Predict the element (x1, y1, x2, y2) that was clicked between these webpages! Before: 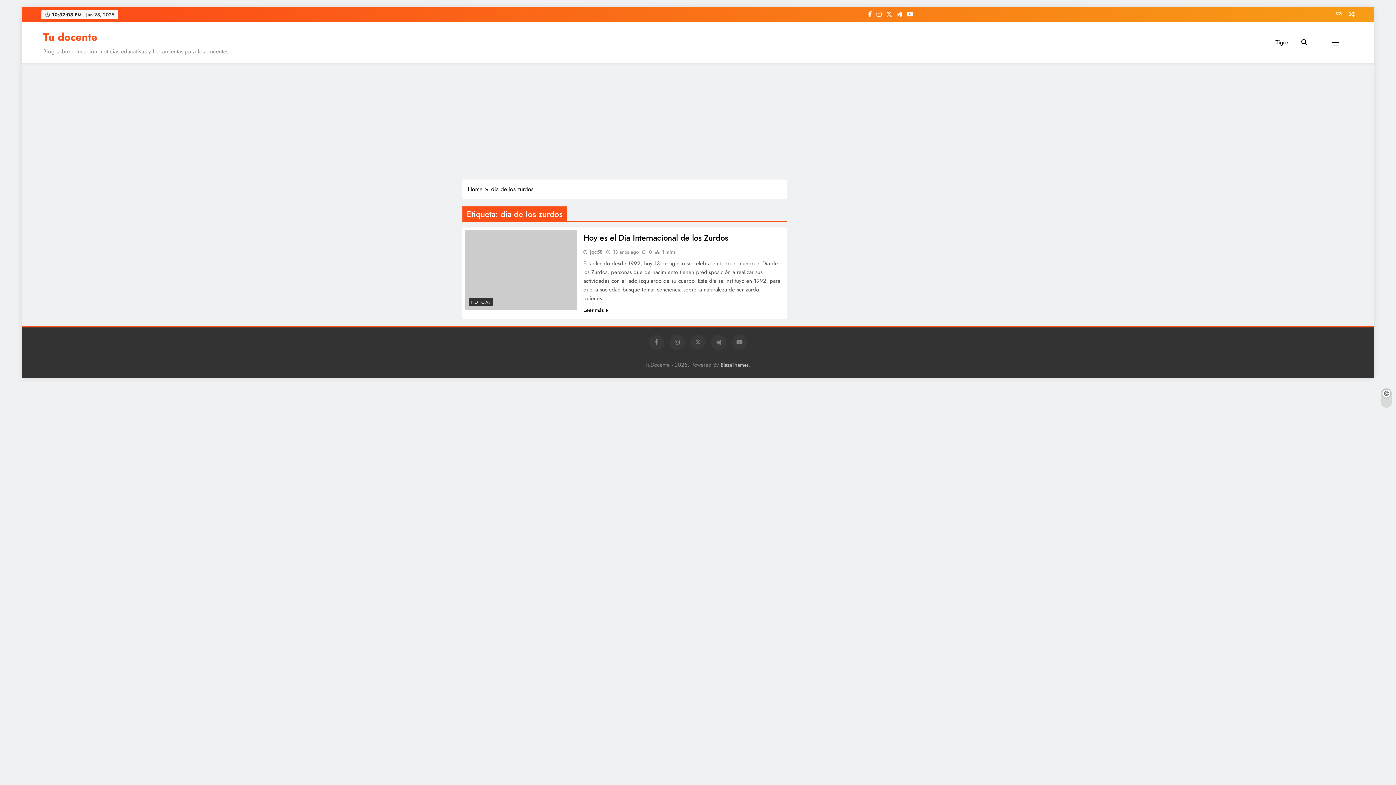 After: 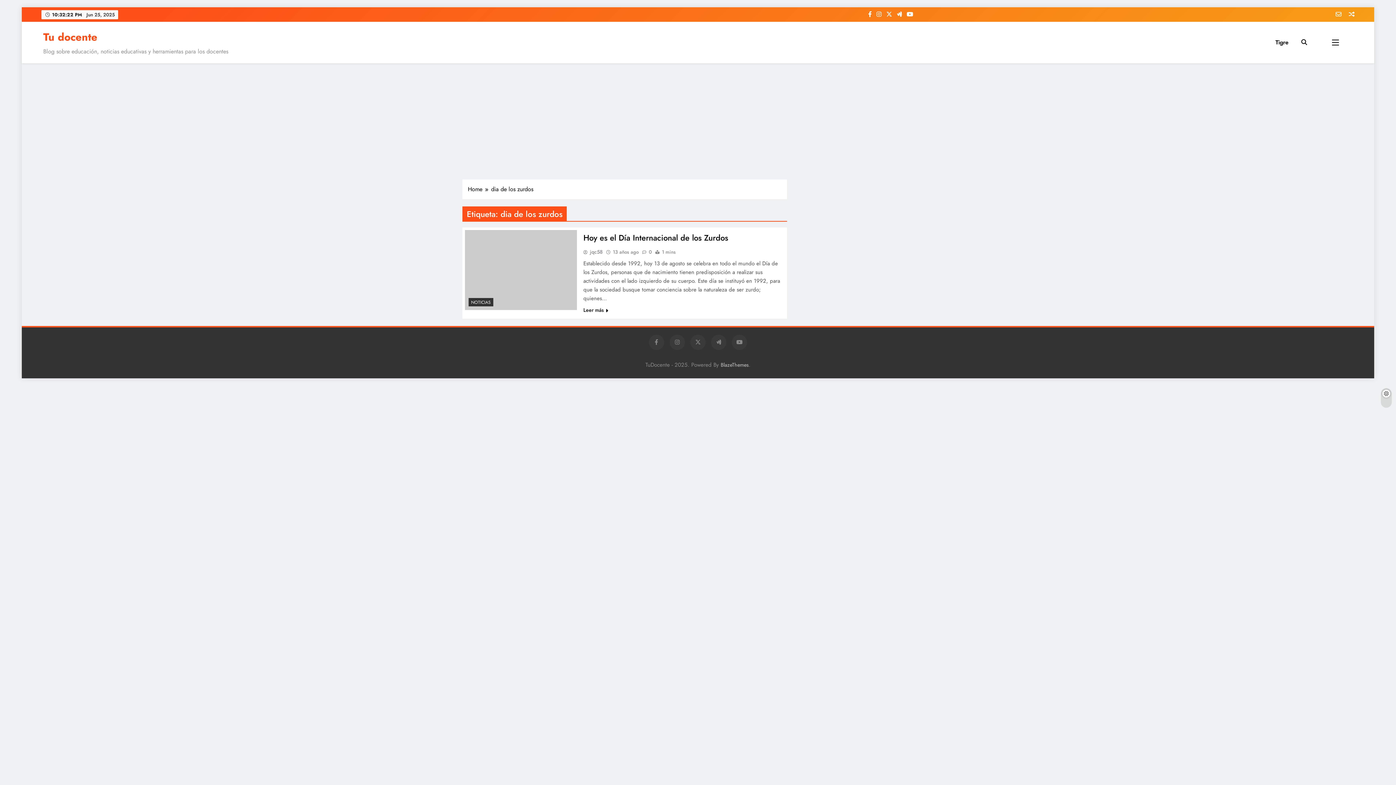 Action: bbox: (1349, 10, 1354, 18)